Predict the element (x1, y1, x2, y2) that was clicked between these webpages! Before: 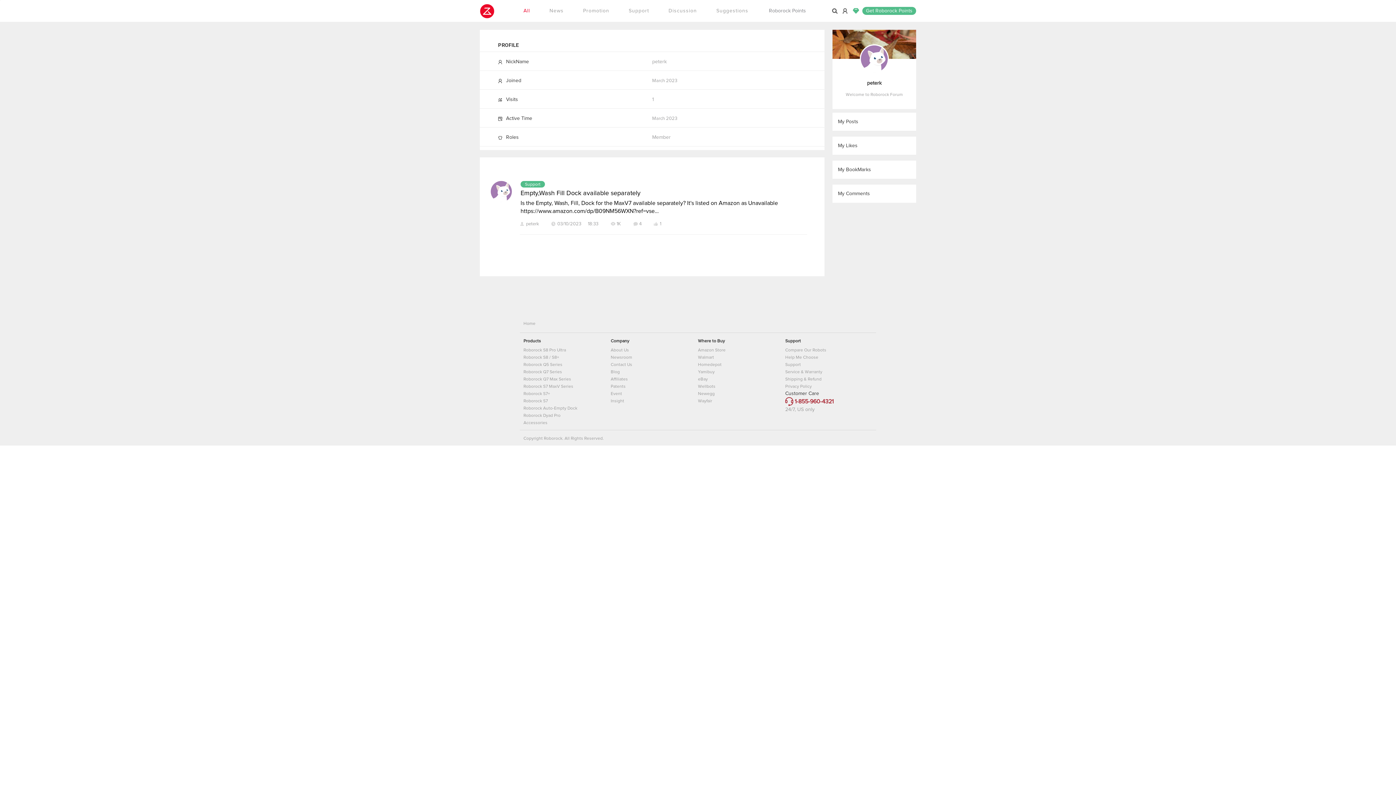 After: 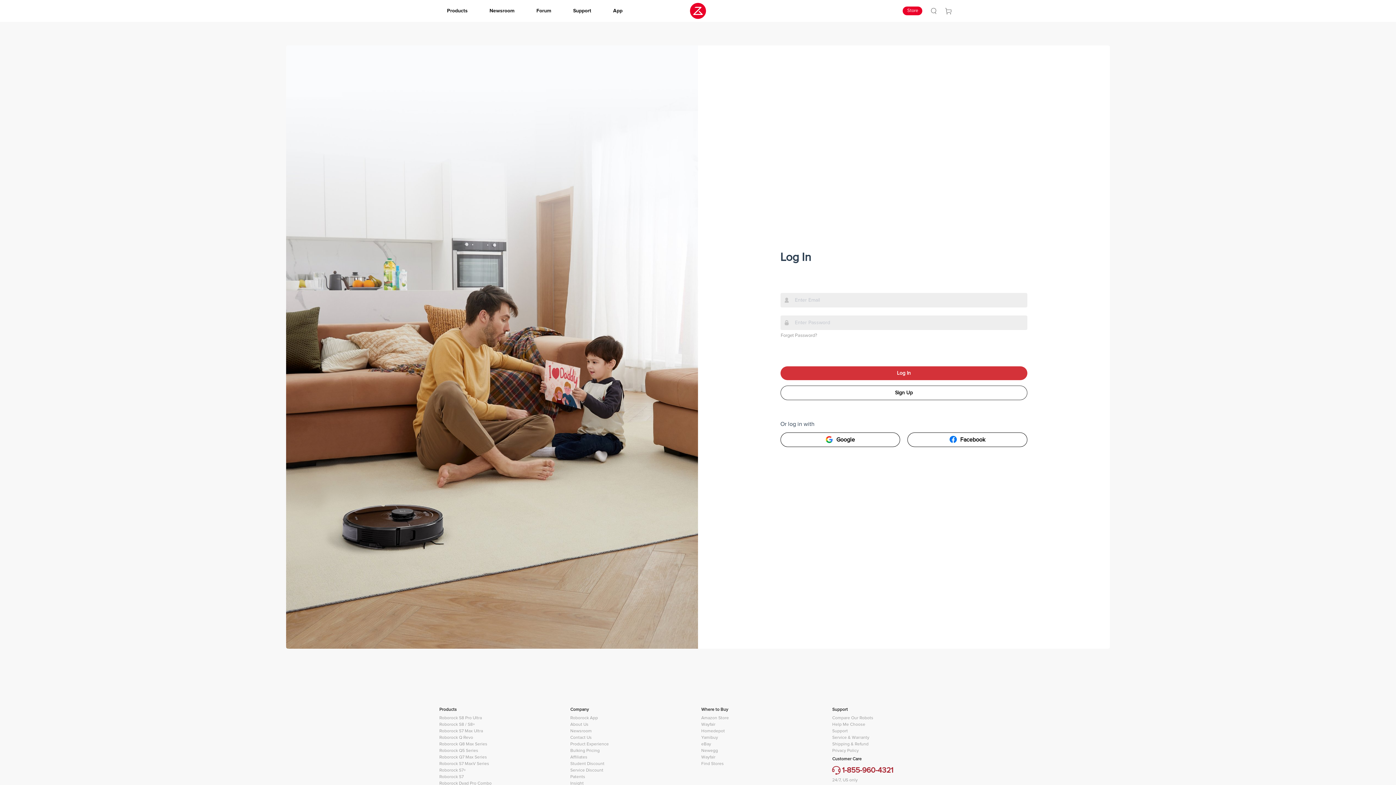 Action: bbox: (832, 29, 916, 73)